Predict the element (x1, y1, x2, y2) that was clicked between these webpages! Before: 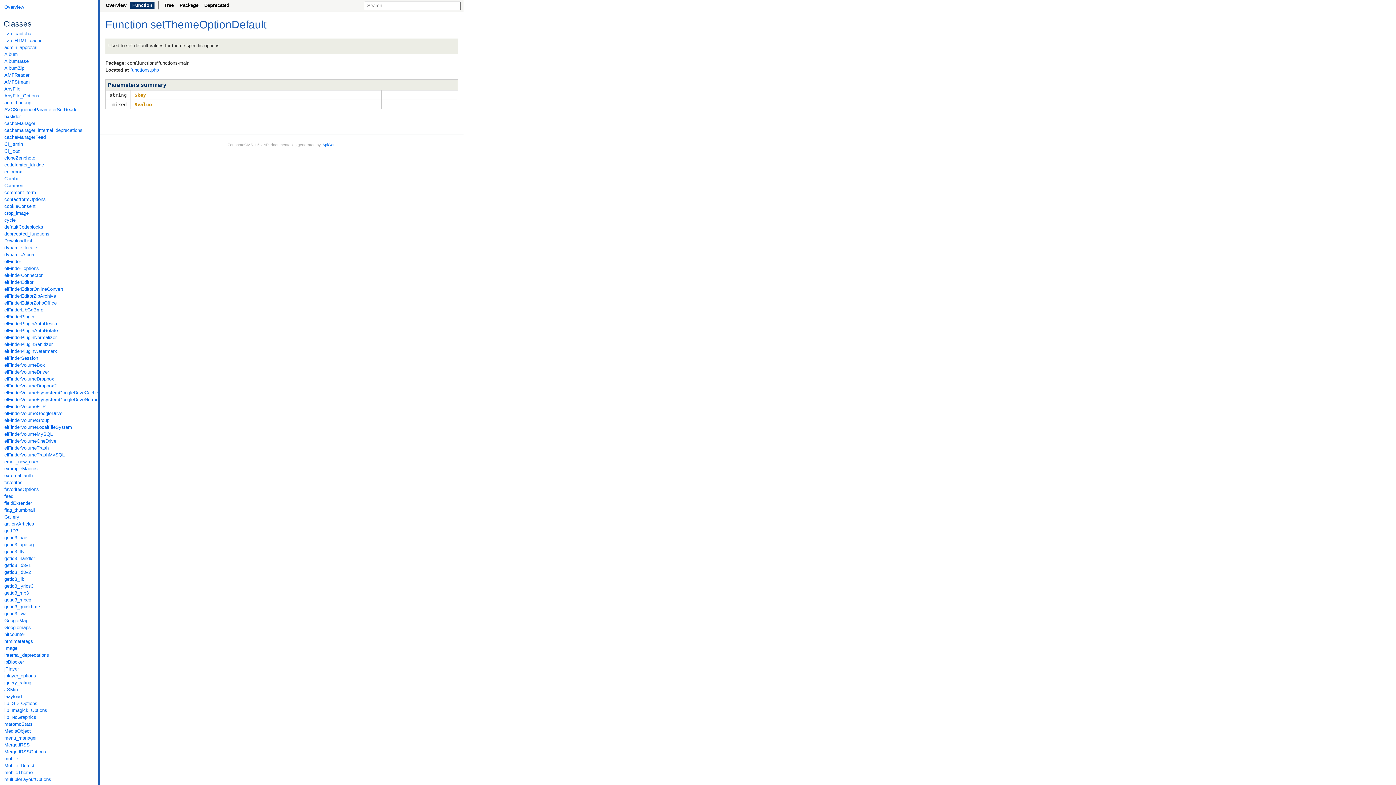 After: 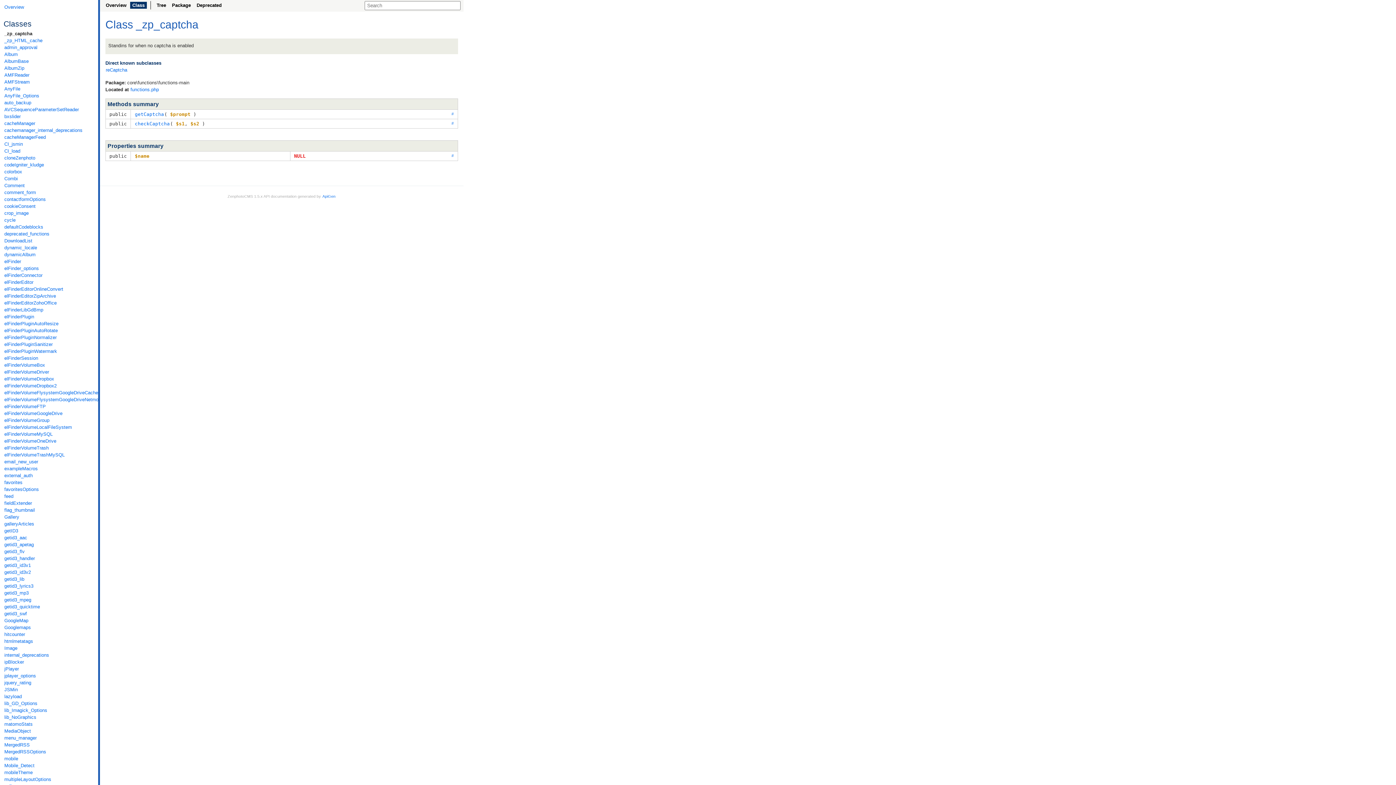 Action: bbox: (3, 30, 94, 37) label: _zp_captcha